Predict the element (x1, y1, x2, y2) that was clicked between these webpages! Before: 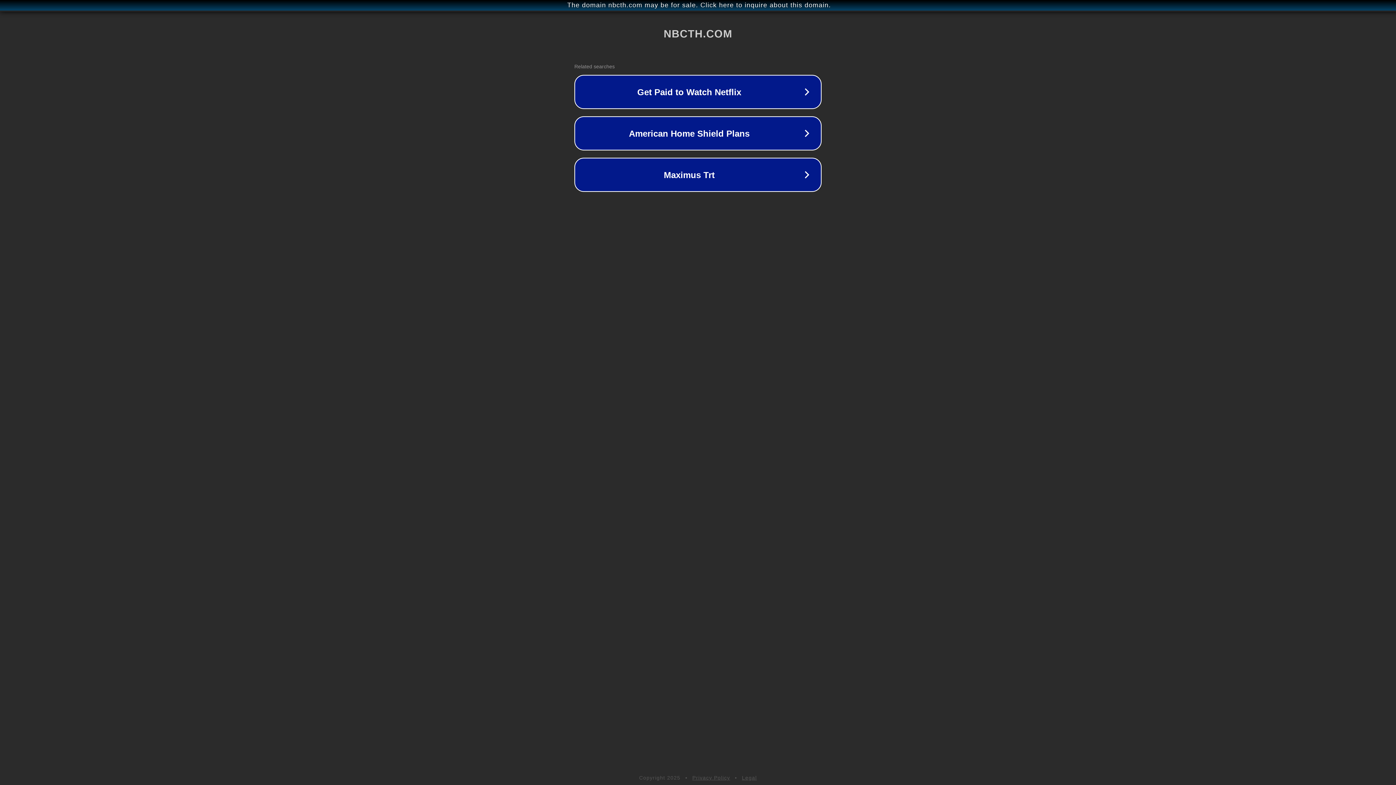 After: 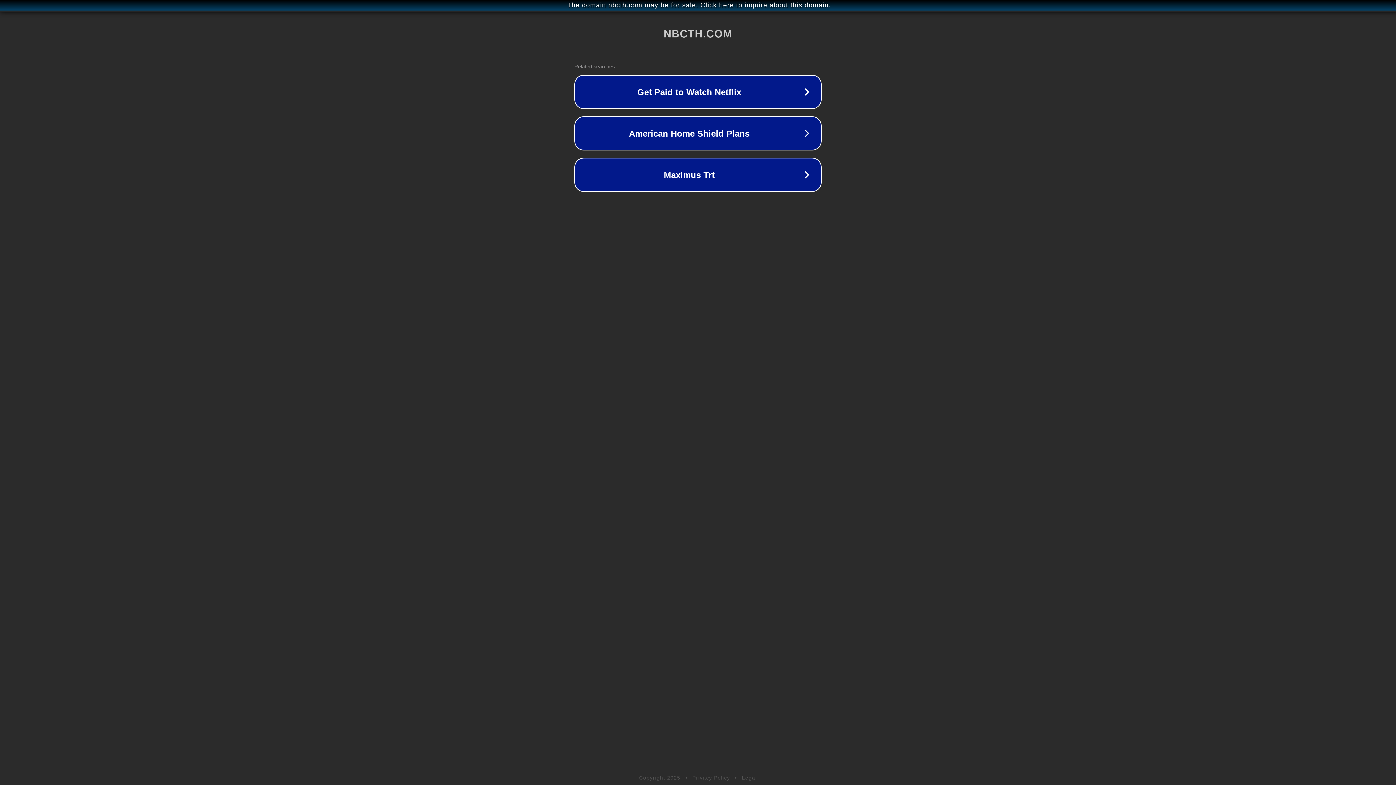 Action: label: Privacy Policy bbox: (692, 775, 730, 781)